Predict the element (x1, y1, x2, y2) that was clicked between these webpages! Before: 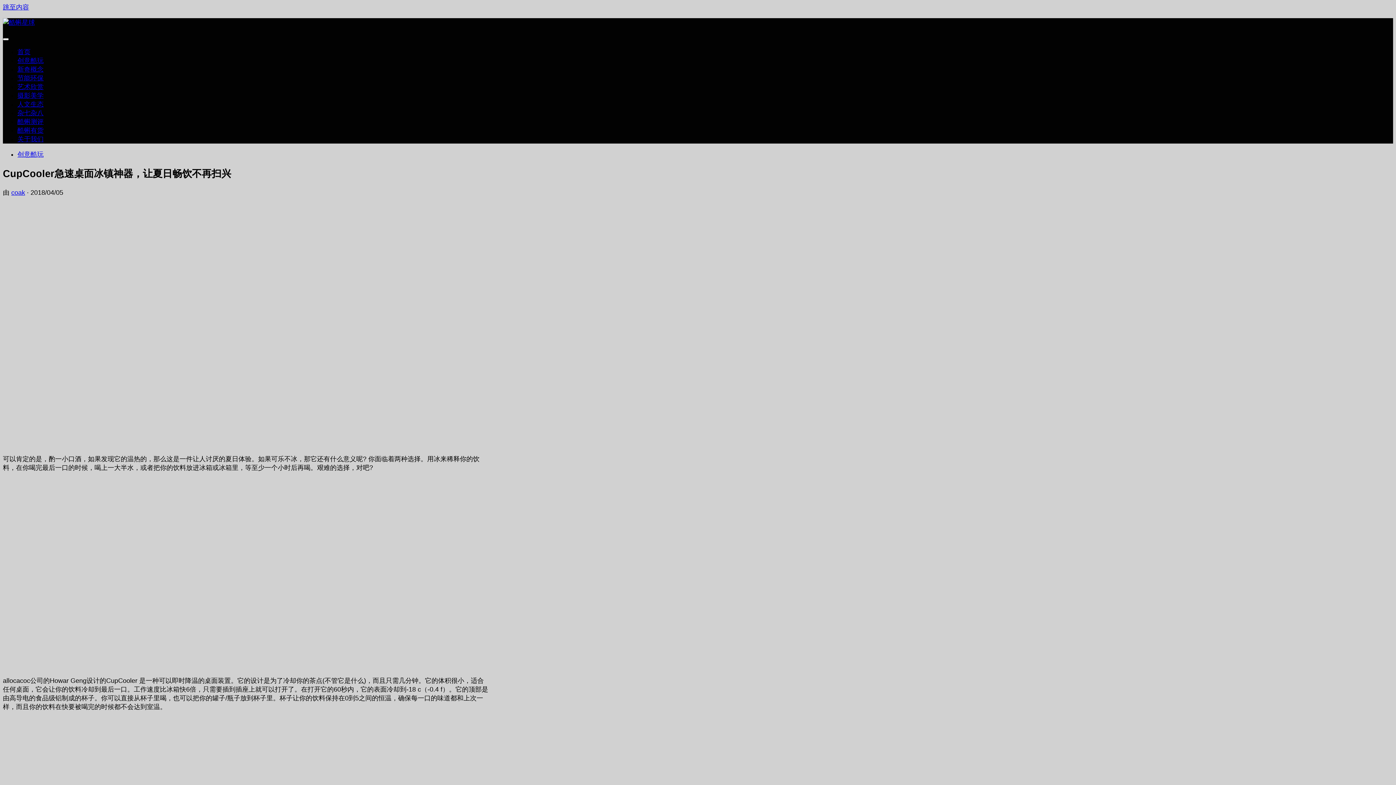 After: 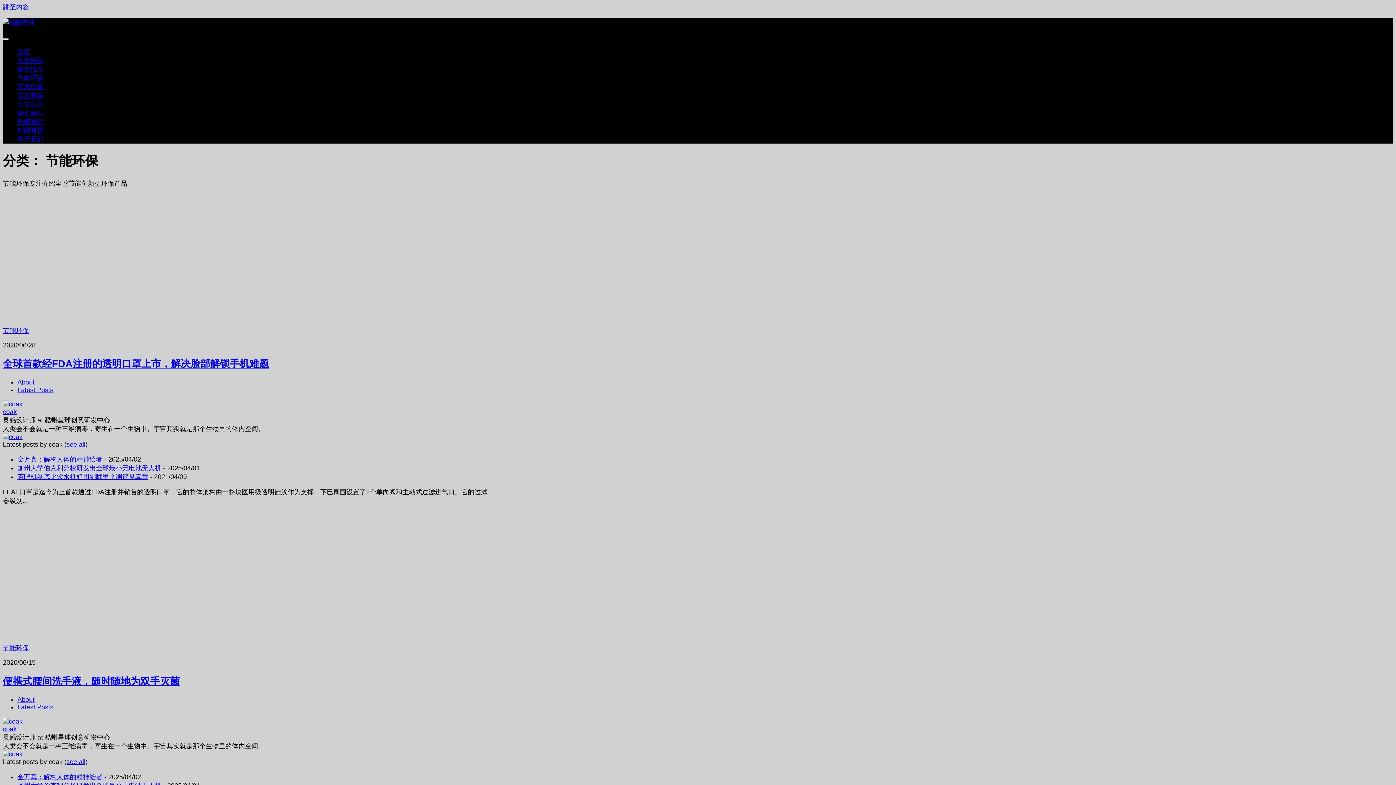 Action: bbox: (17, 74, 43, 81) label: 节能环保